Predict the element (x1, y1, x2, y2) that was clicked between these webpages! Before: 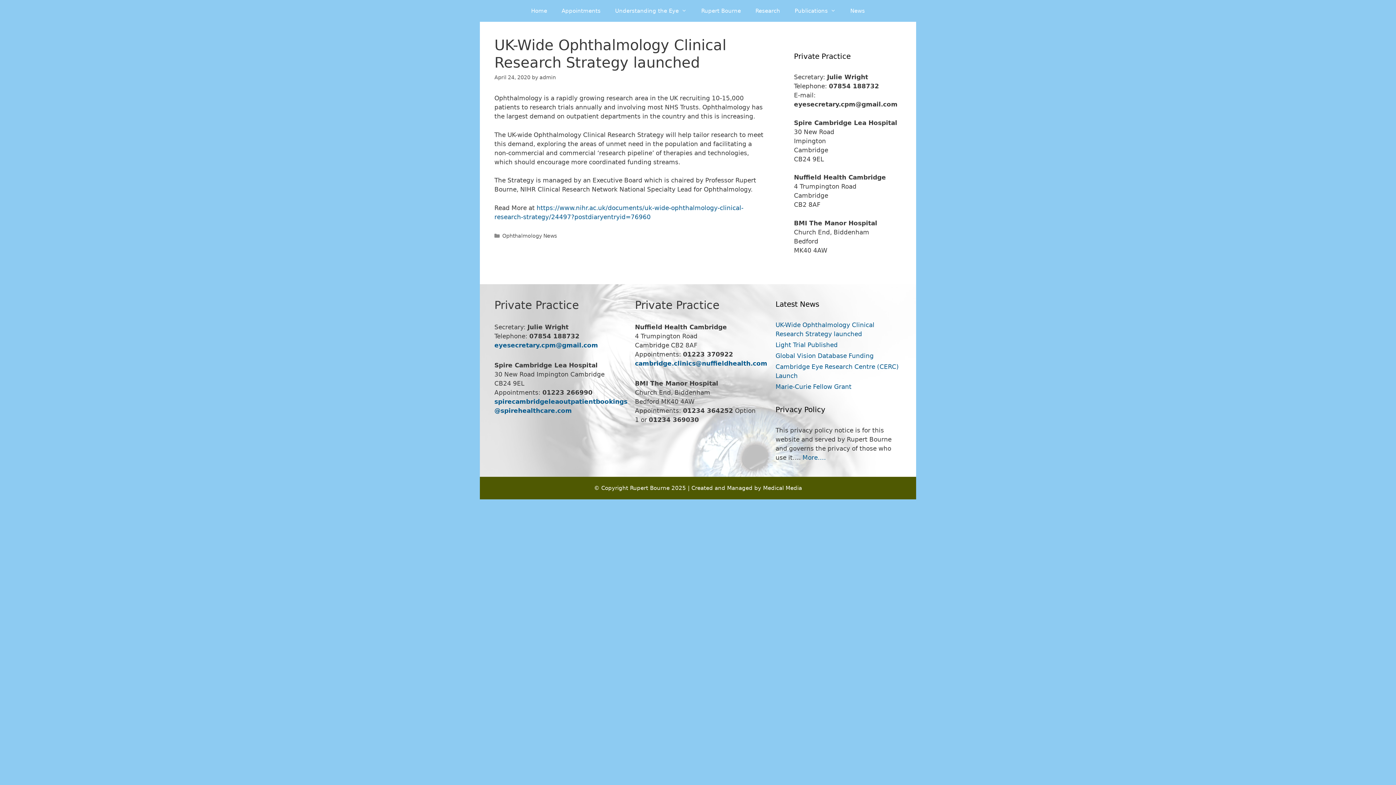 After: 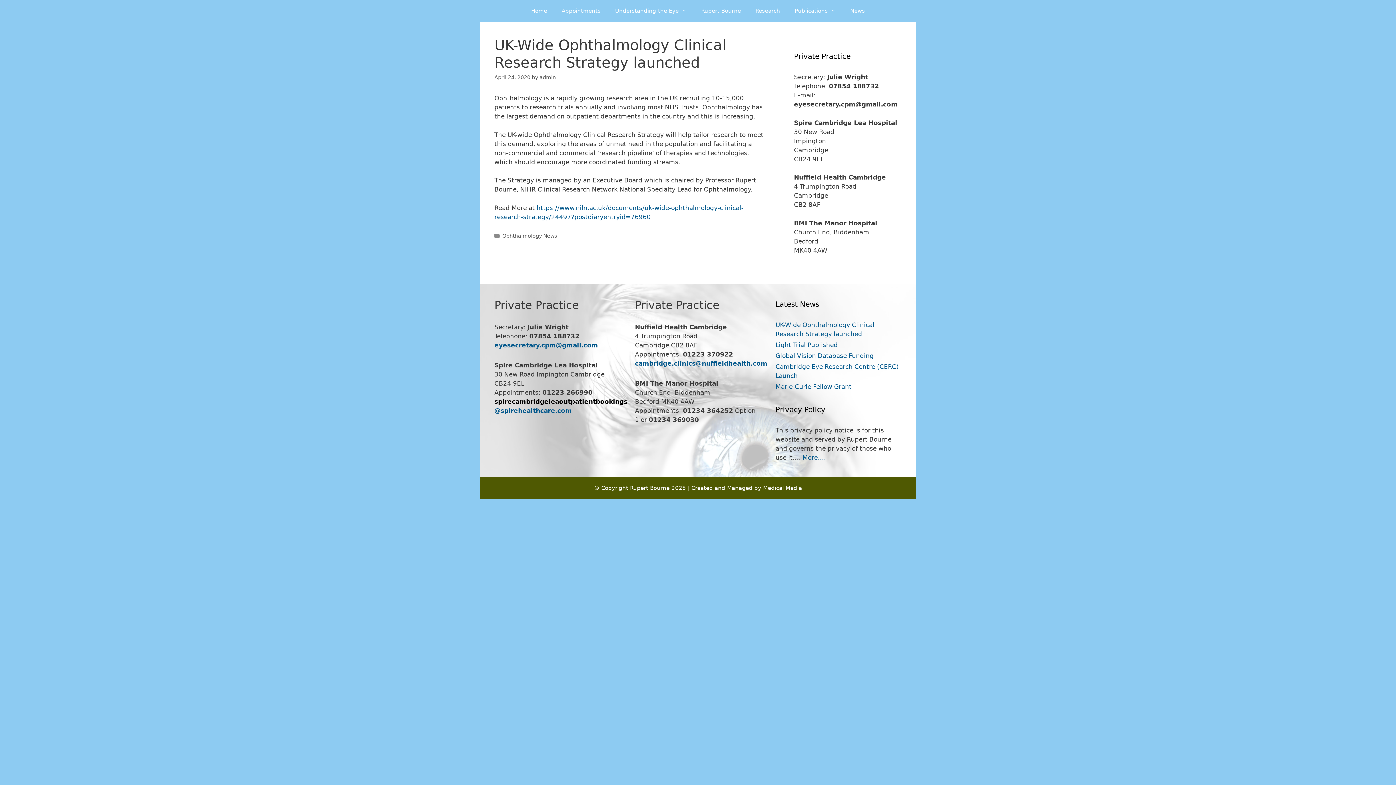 Action: label: spirecambridgeleaoutpatientbookings bbox: (494, 398, 627, 405)